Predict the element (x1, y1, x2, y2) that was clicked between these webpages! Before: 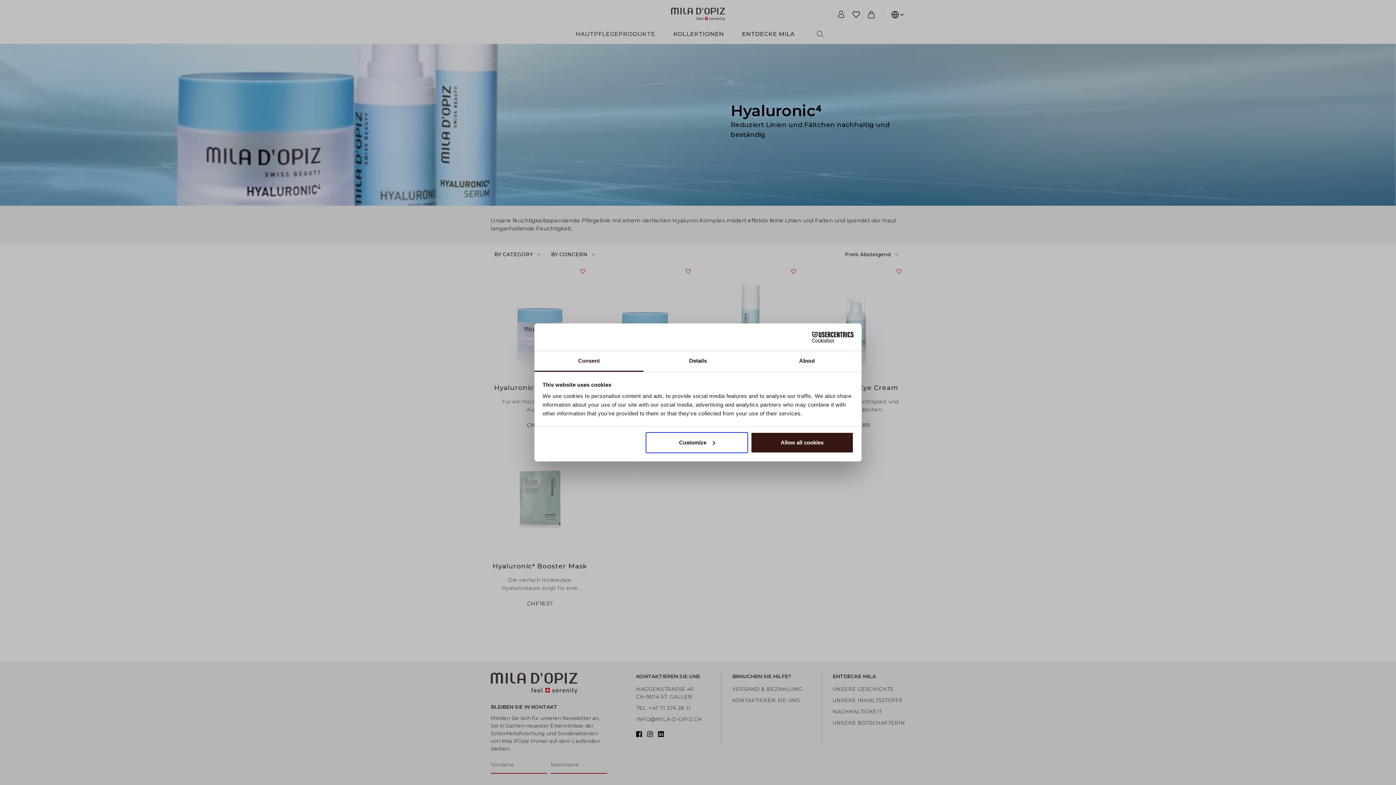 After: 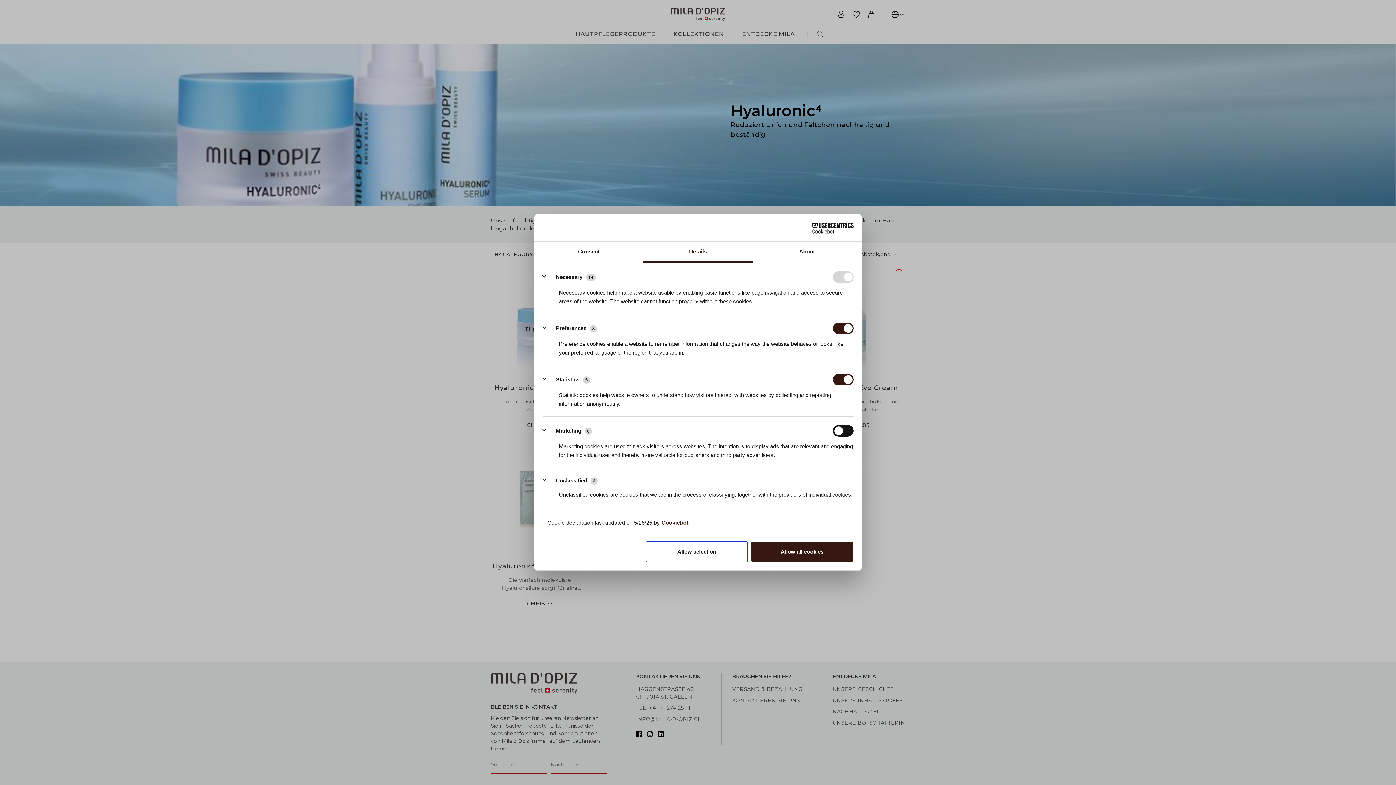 Action: bbox: (645, 432, 748, 453) label: Customize